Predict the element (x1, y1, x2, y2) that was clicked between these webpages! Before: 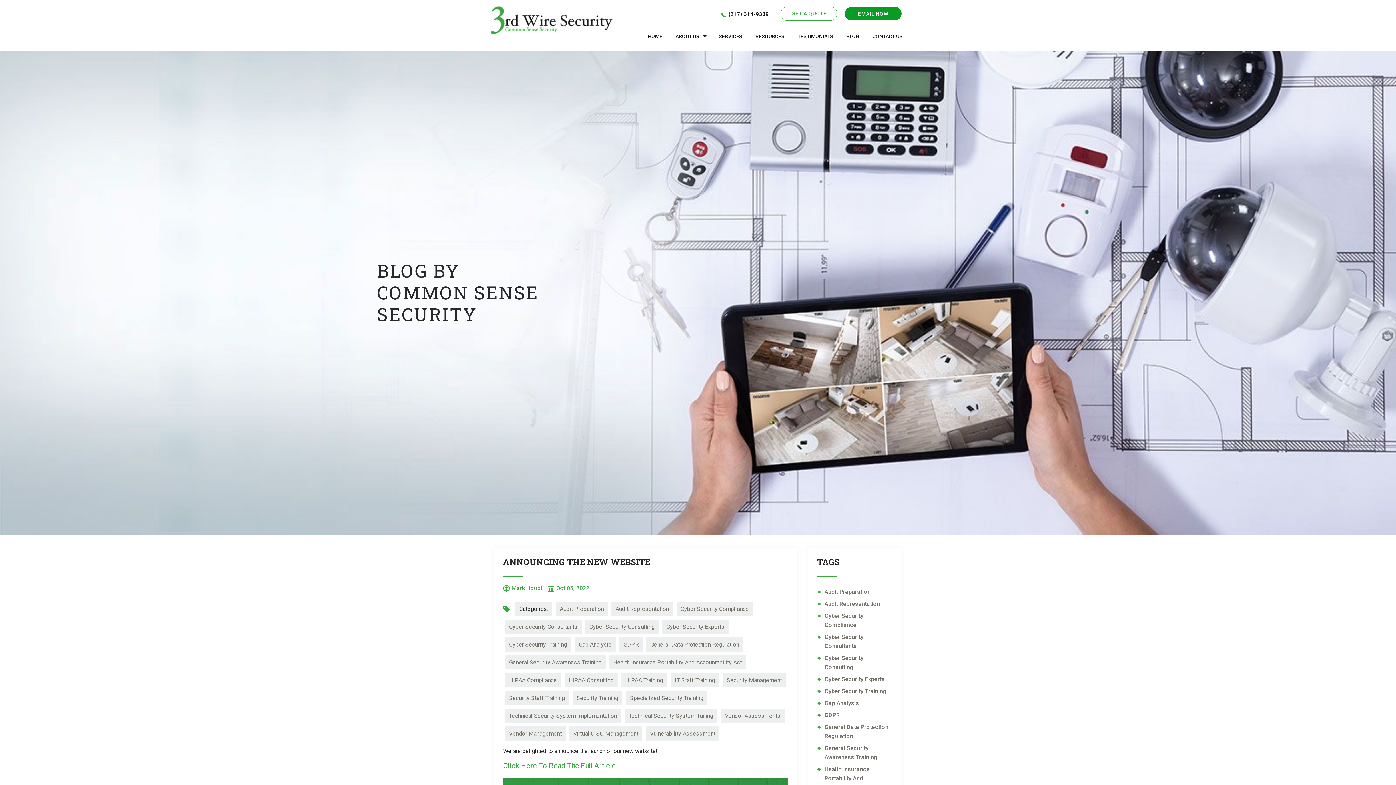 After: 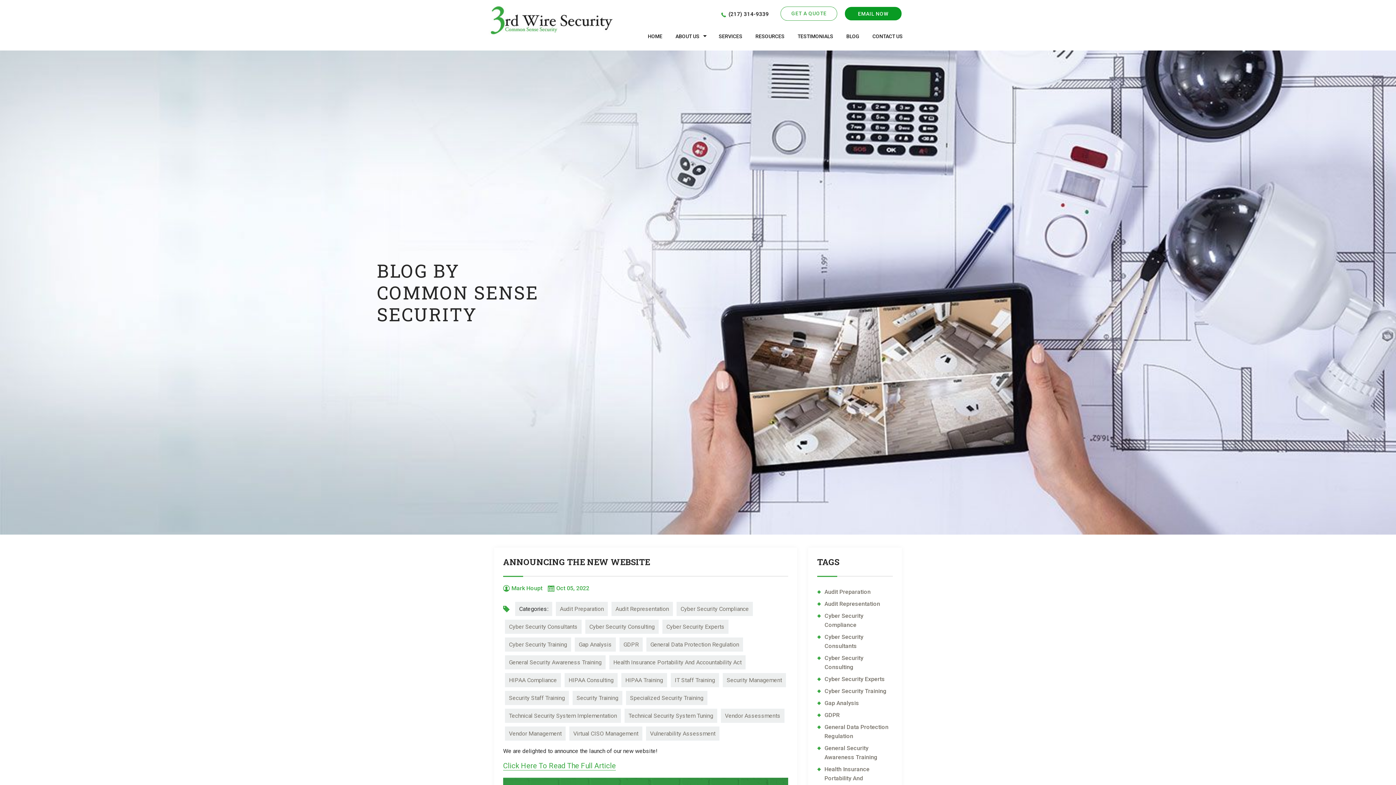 Action: bbox: (674, 677, 715, 684) label: IT Staff Training